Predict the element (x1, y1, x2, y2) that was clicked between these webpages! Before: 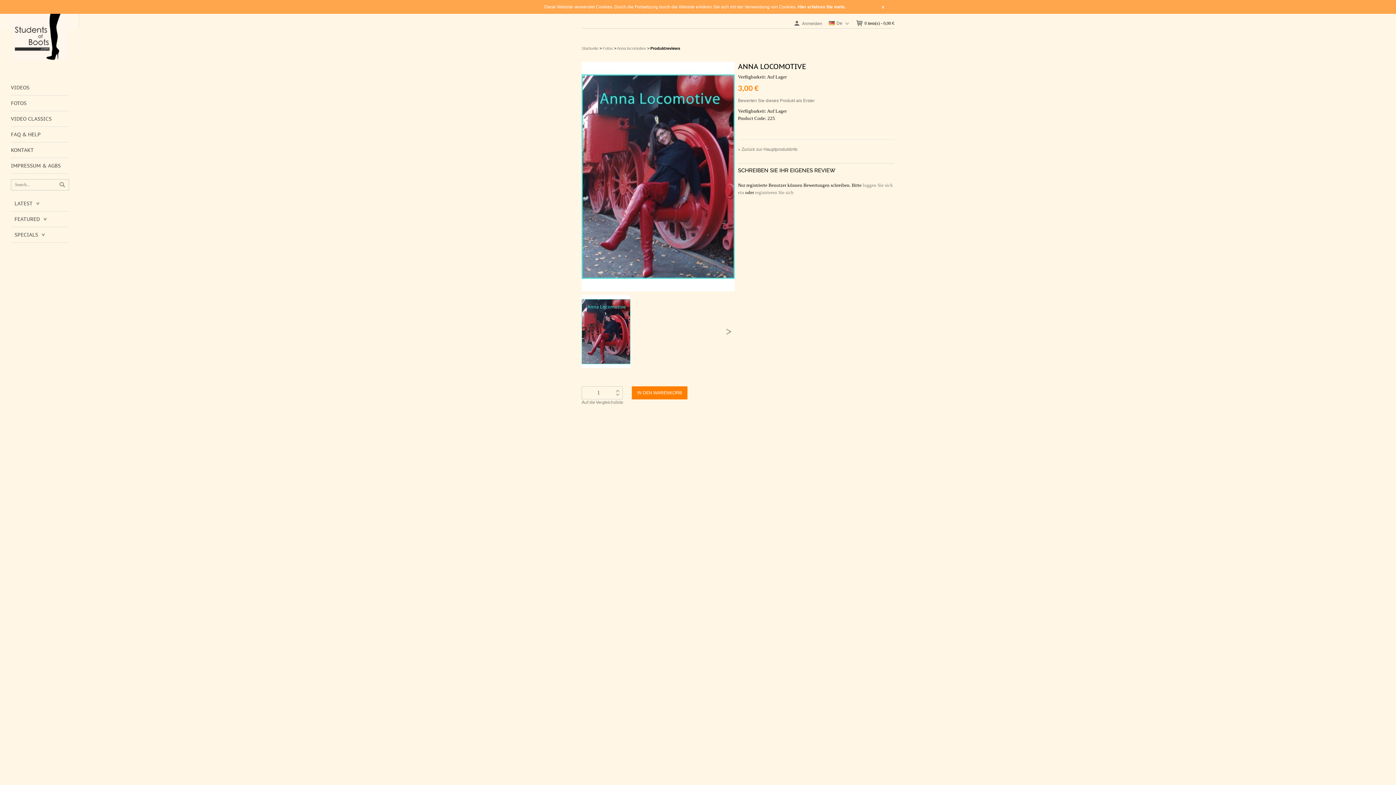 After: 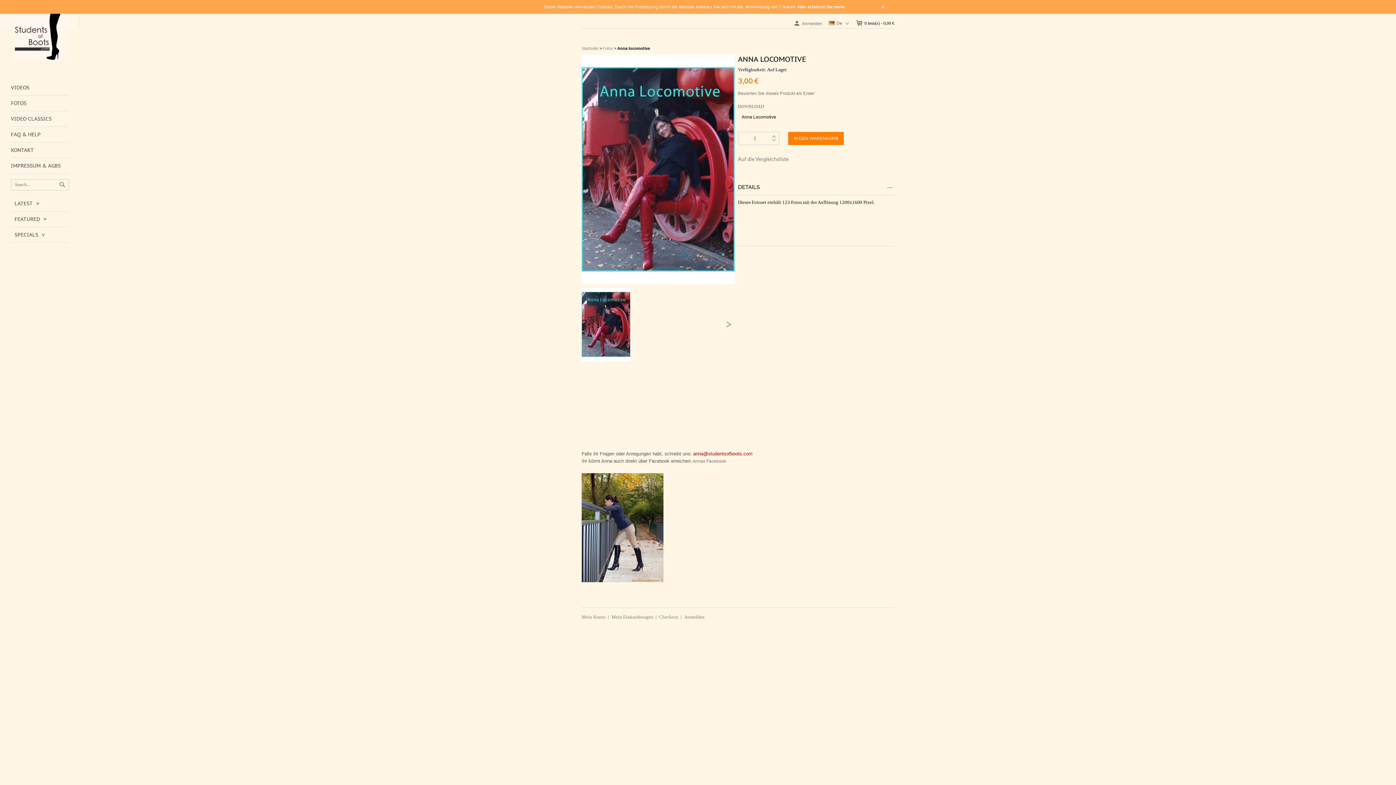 Action: bbox: (738, 146, 797, 152) label: « Zurück zur Hauptproduktinfo